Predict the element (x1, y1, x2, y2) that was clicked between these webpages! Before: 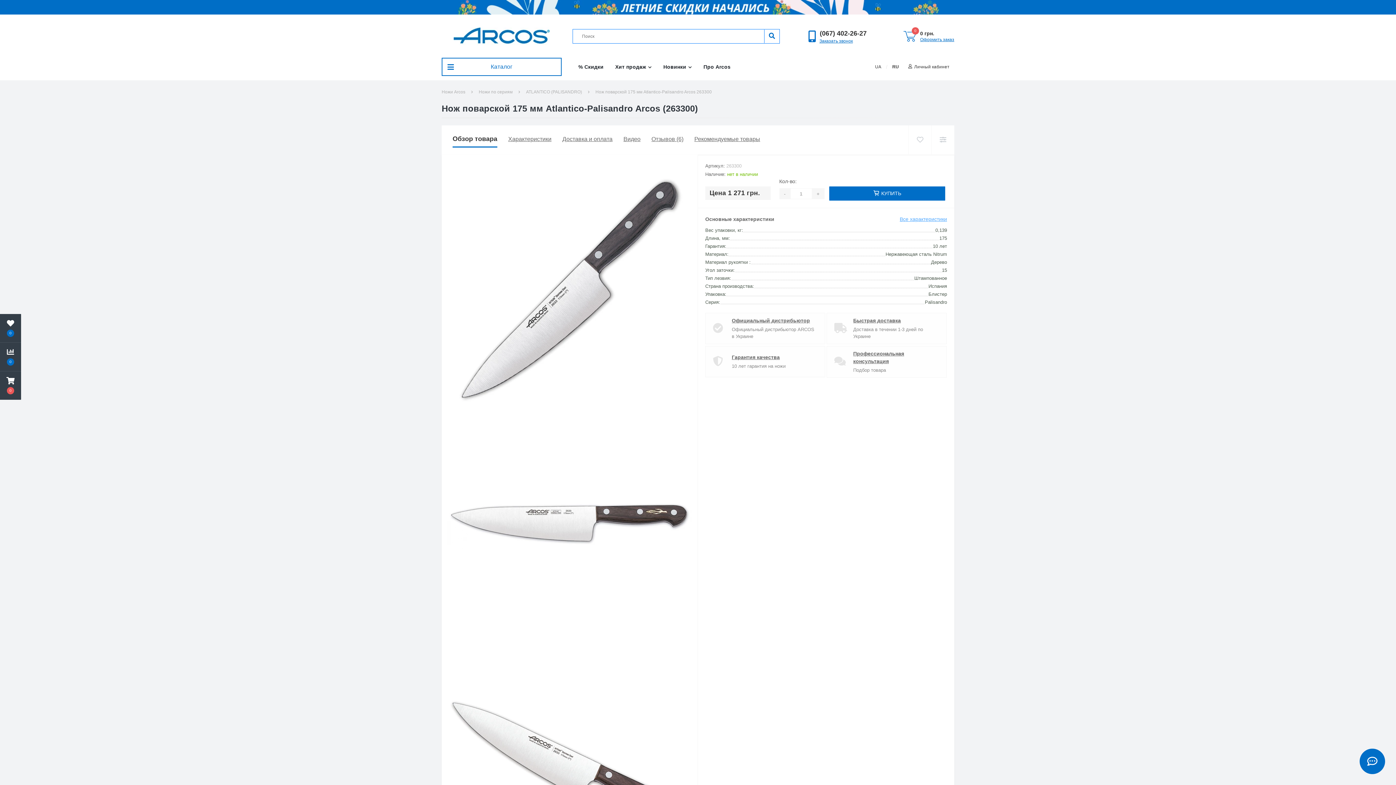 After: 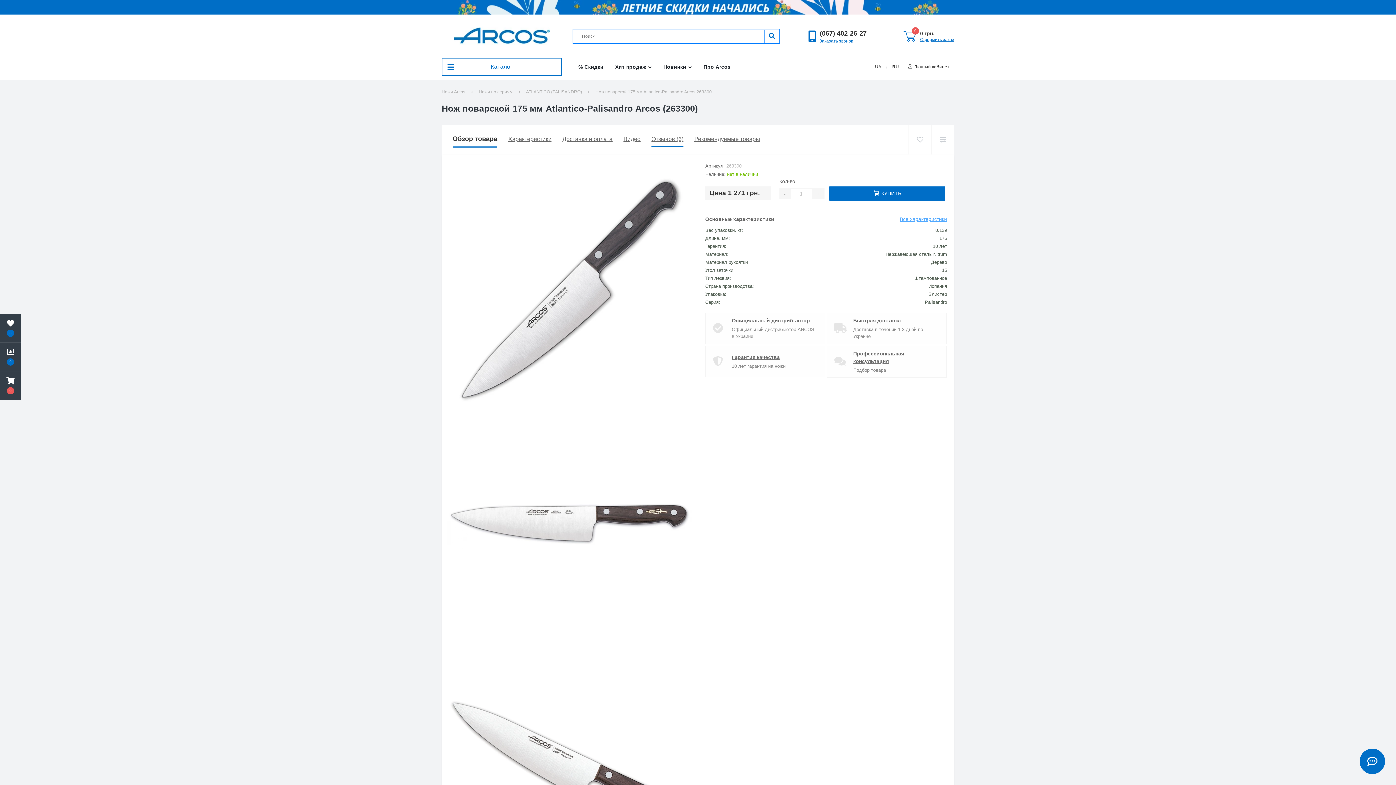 Action: label: Отзывов (6) bbox: (651, 135, 683, 142)